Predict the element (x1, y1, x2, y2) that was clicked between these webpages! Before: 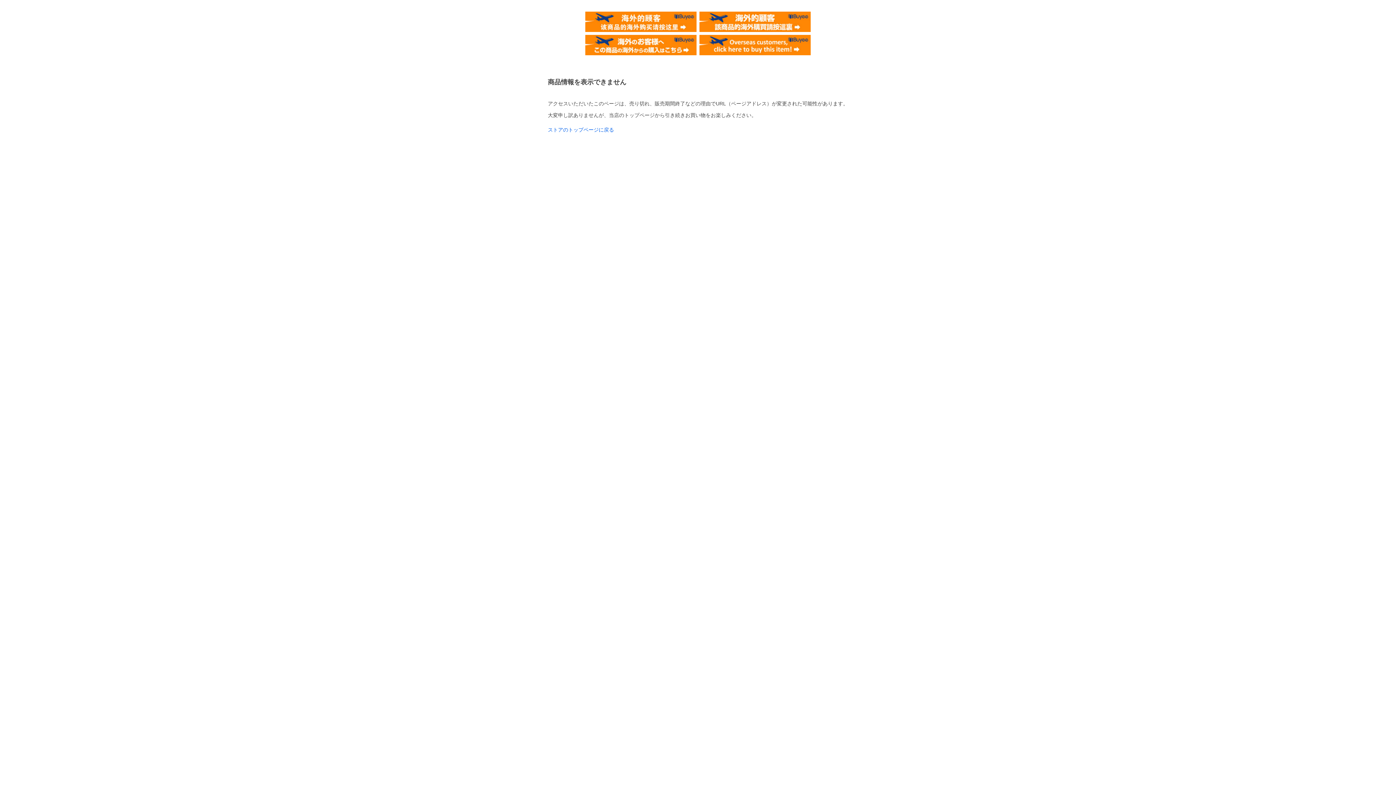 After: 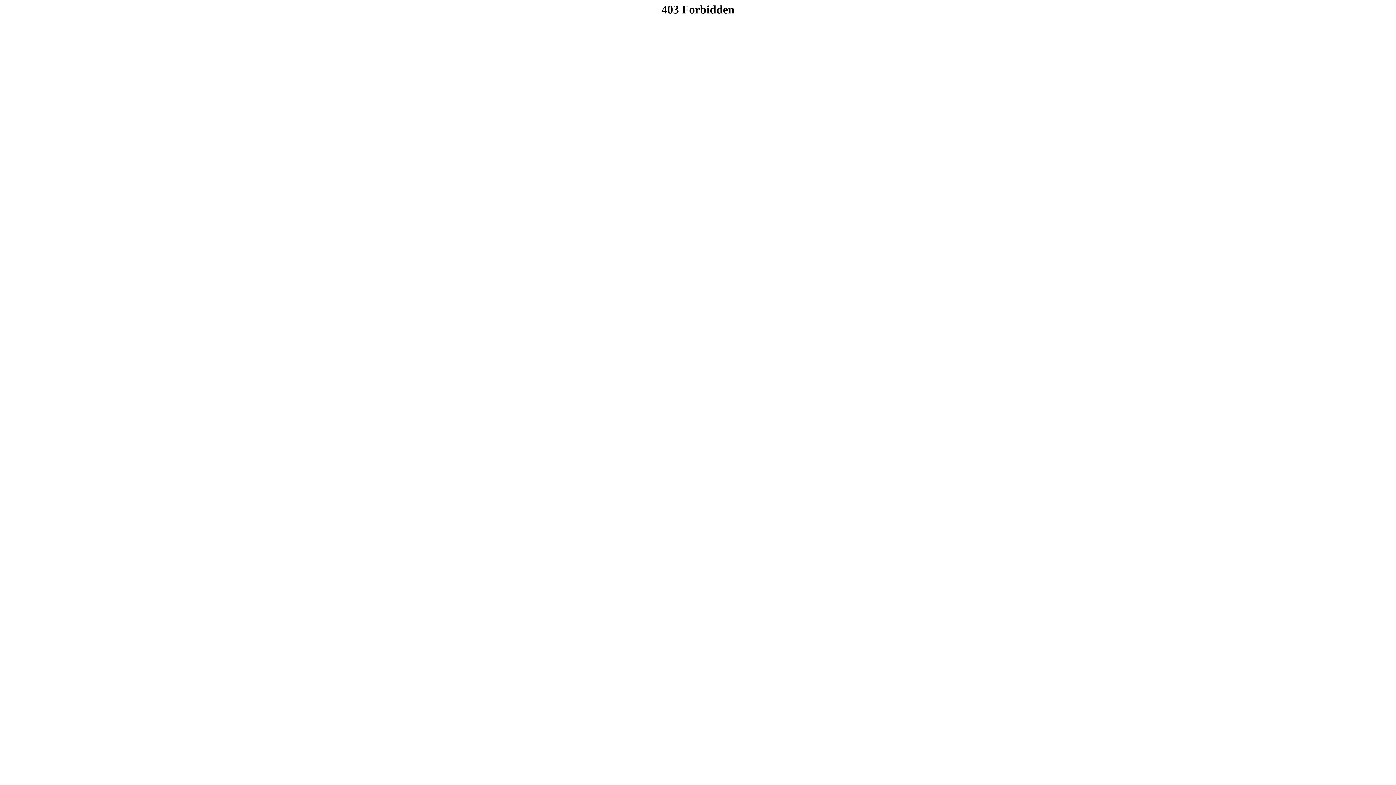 Action: bbox: (585, 11, 696, 17)